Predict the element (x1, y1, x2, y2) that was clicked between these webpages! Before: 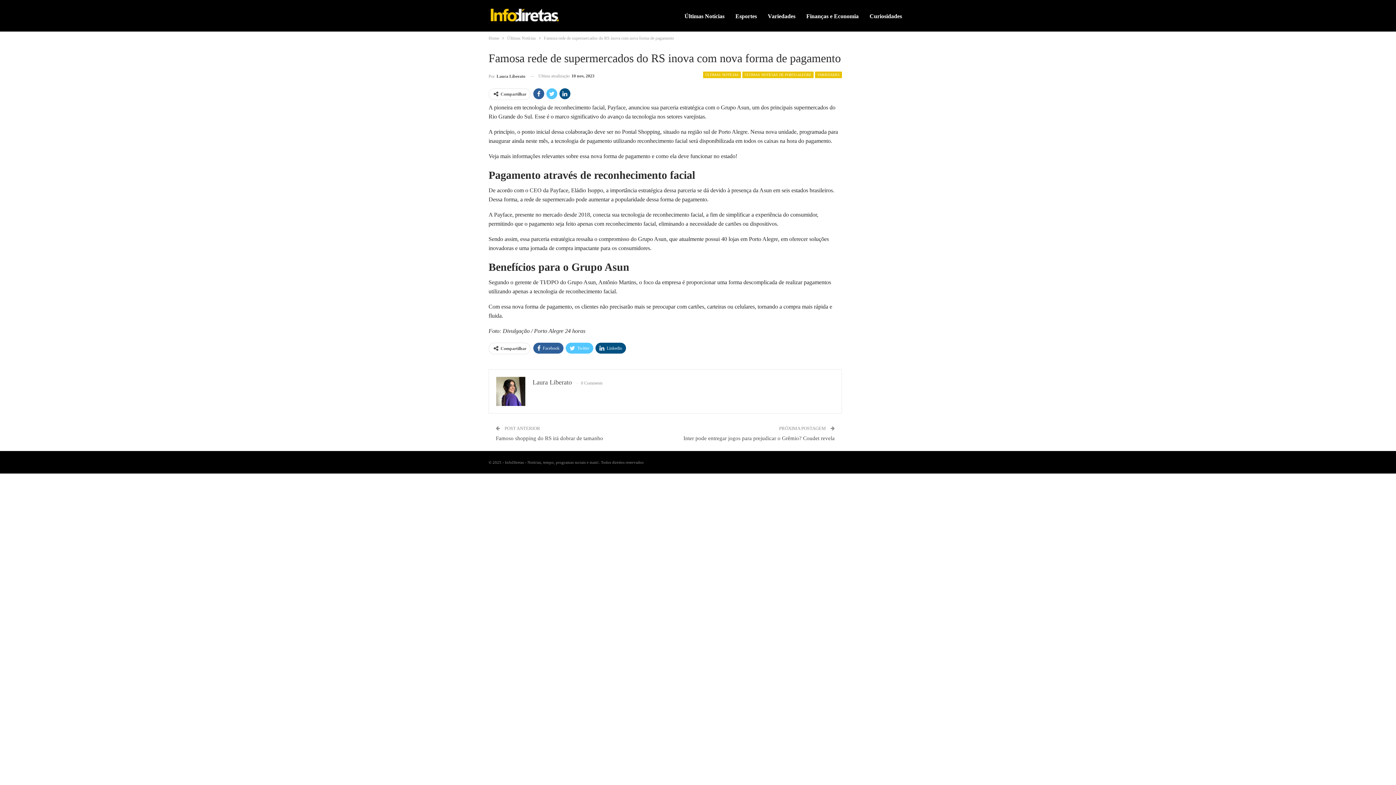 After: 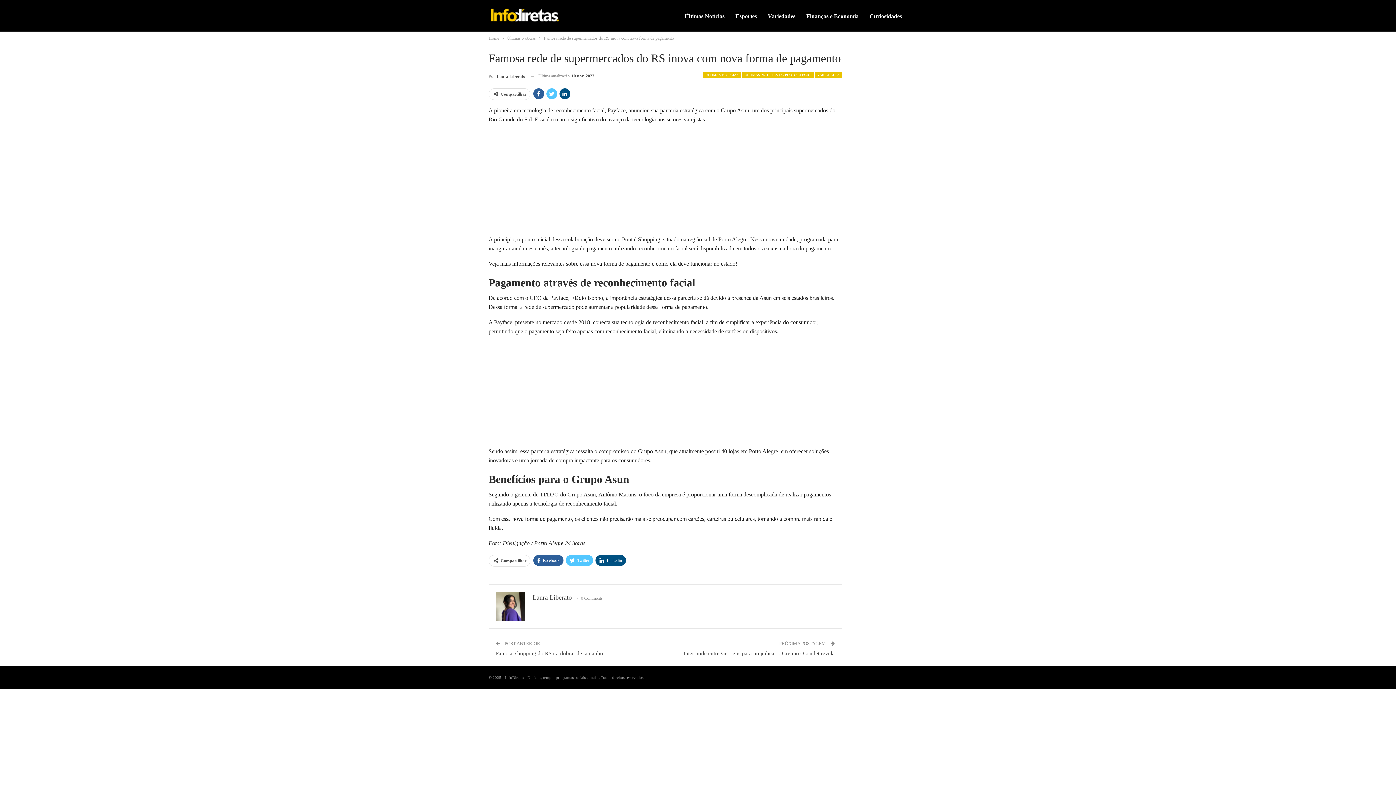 Action: bbox: (595, 343, 626, 353) label: Linkedin